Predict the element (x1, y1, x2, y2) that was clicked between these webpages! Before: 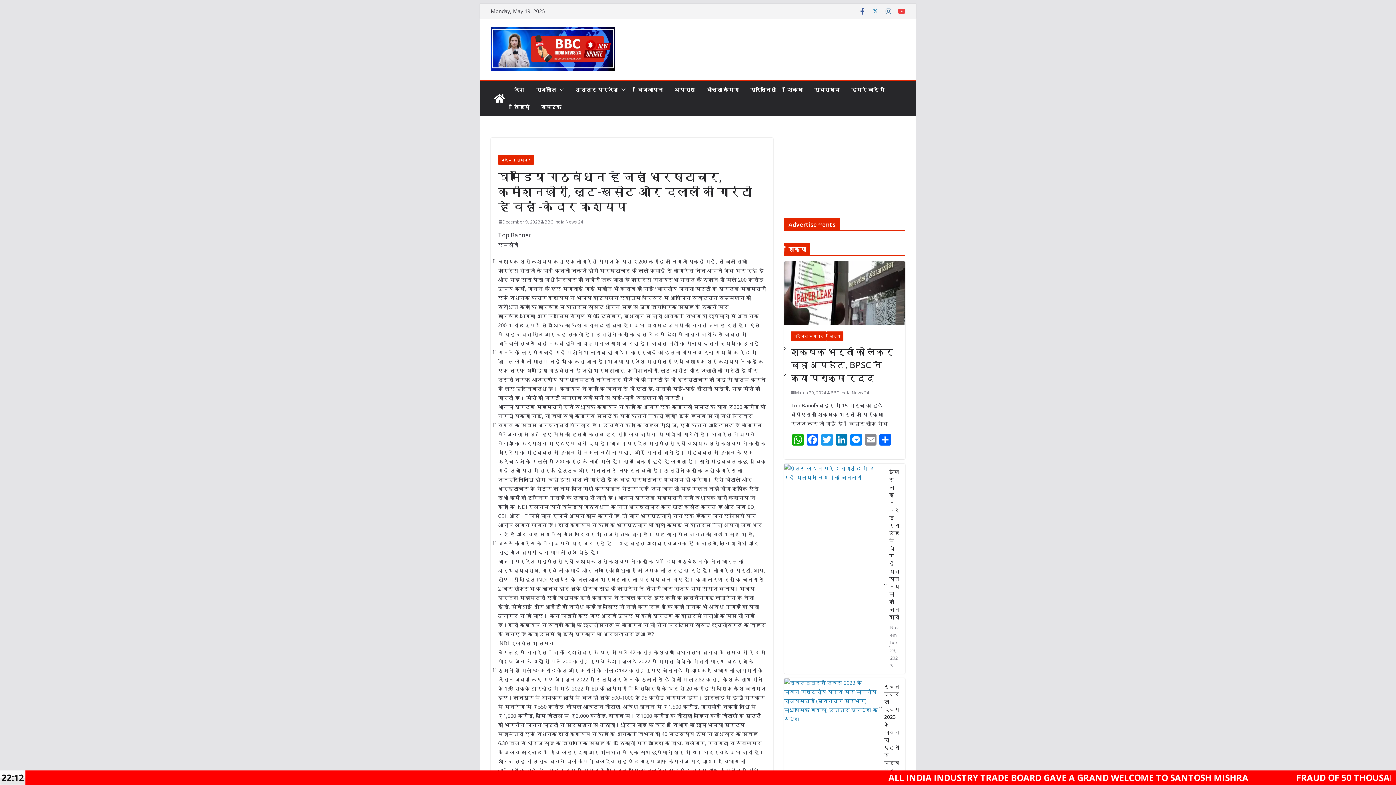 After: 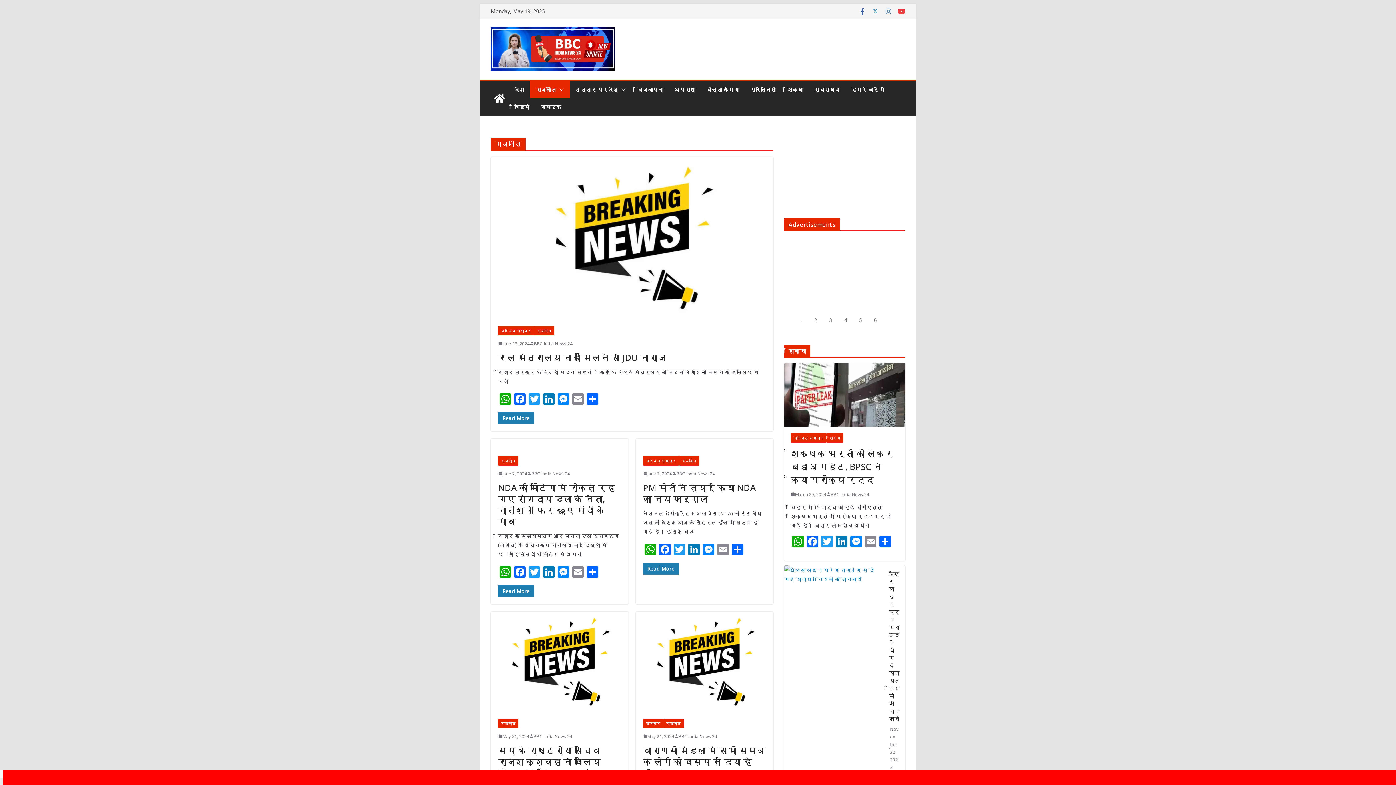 Action: label: राजनीति bbox: (536, 84, 556, 94)